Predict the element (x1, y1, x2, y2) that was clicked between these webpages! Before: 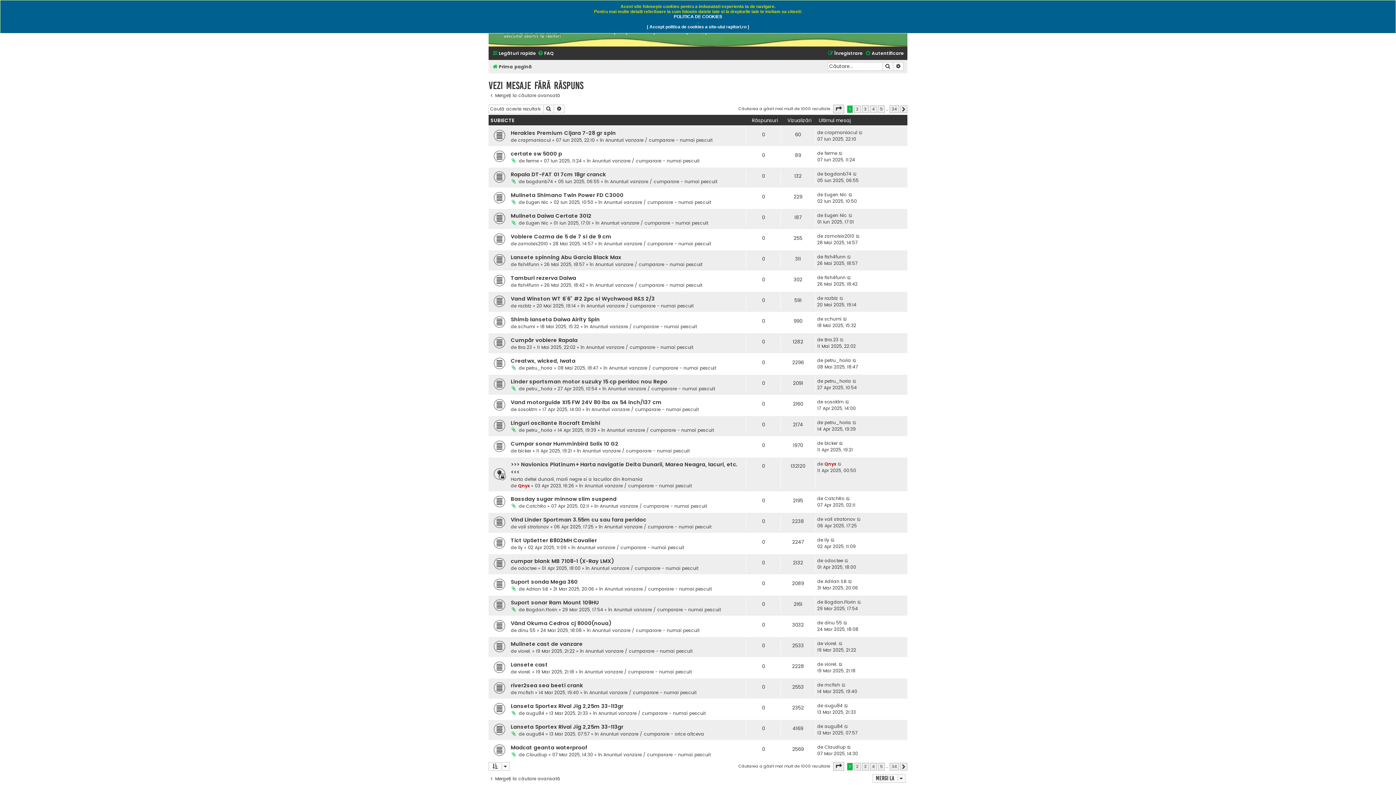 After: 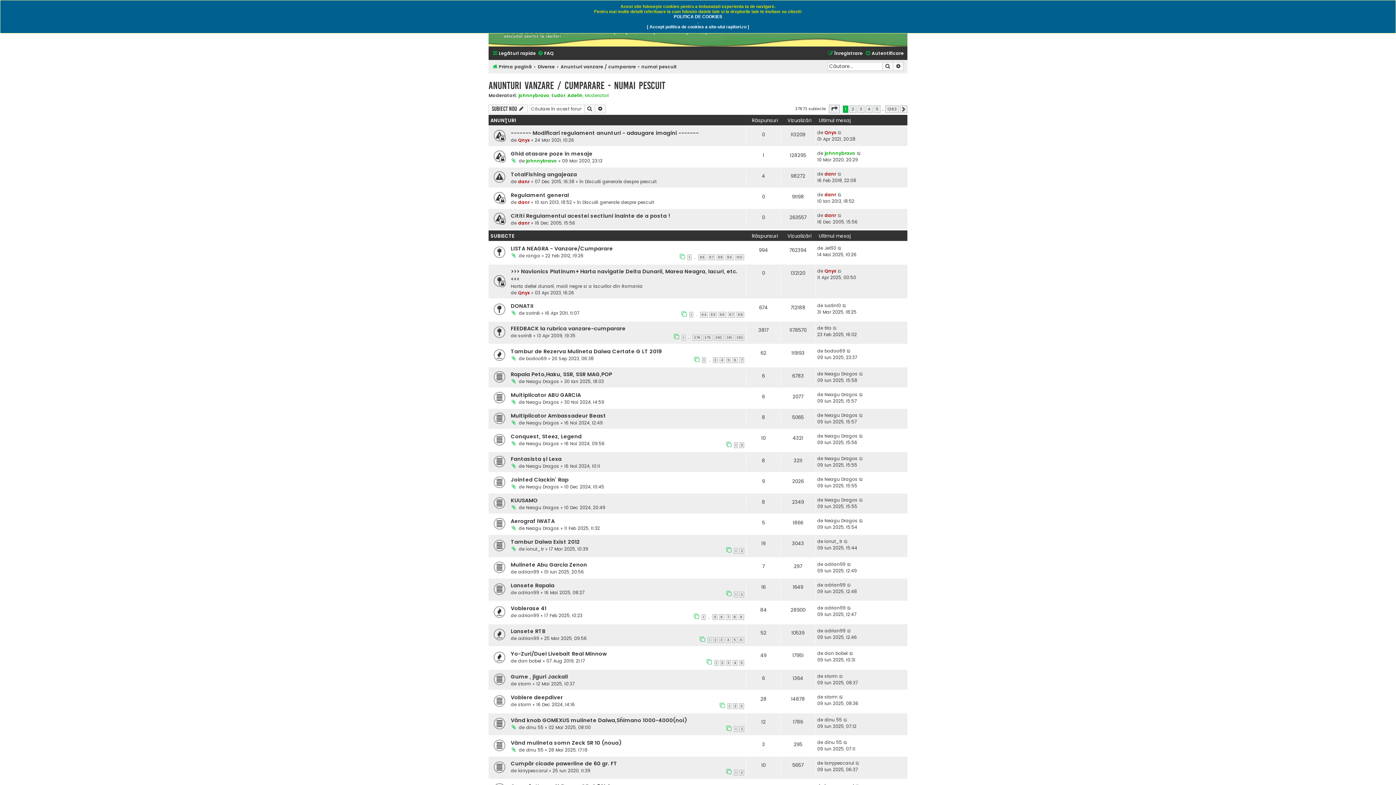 Action: label: Anunturi vanzare / cumparare - numai pescuit bbox: (586, 344, 693, 350)